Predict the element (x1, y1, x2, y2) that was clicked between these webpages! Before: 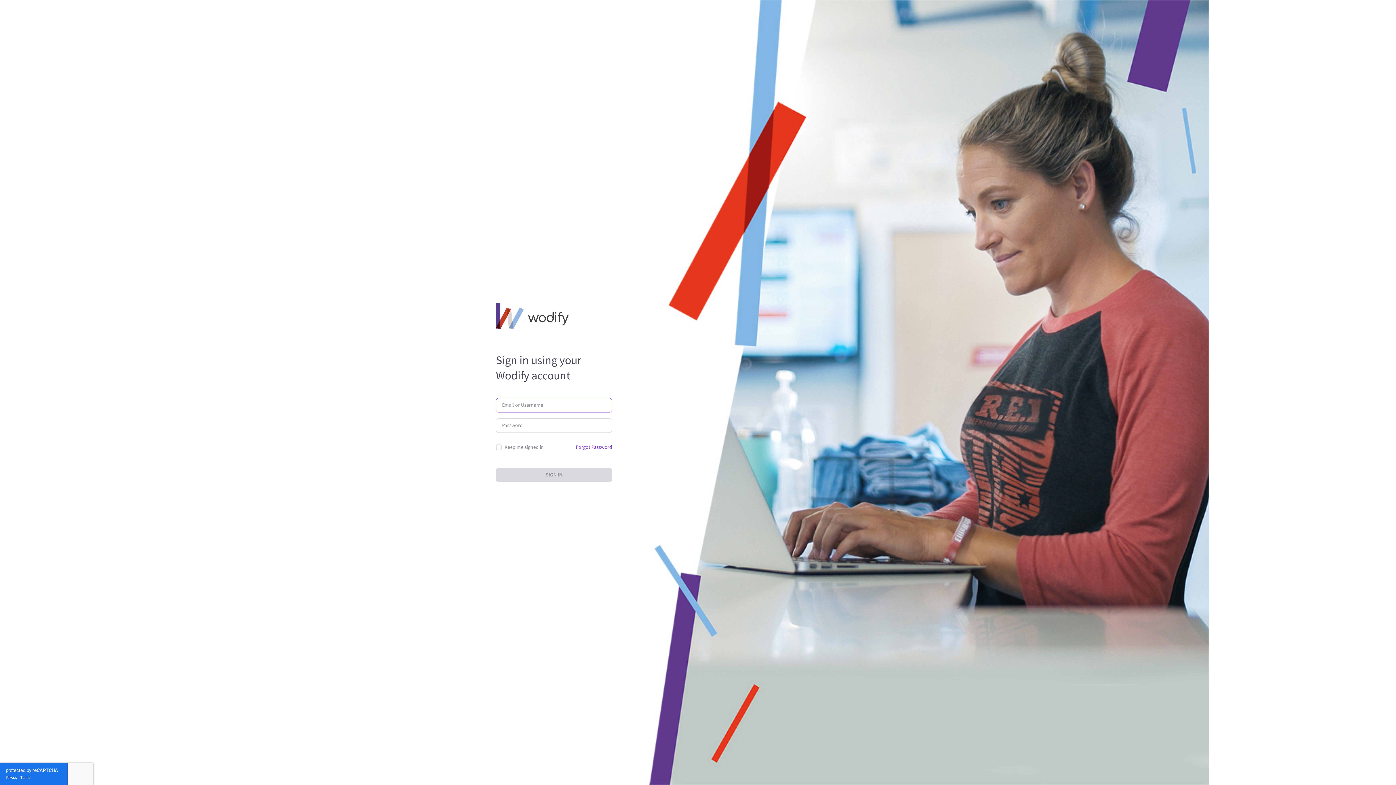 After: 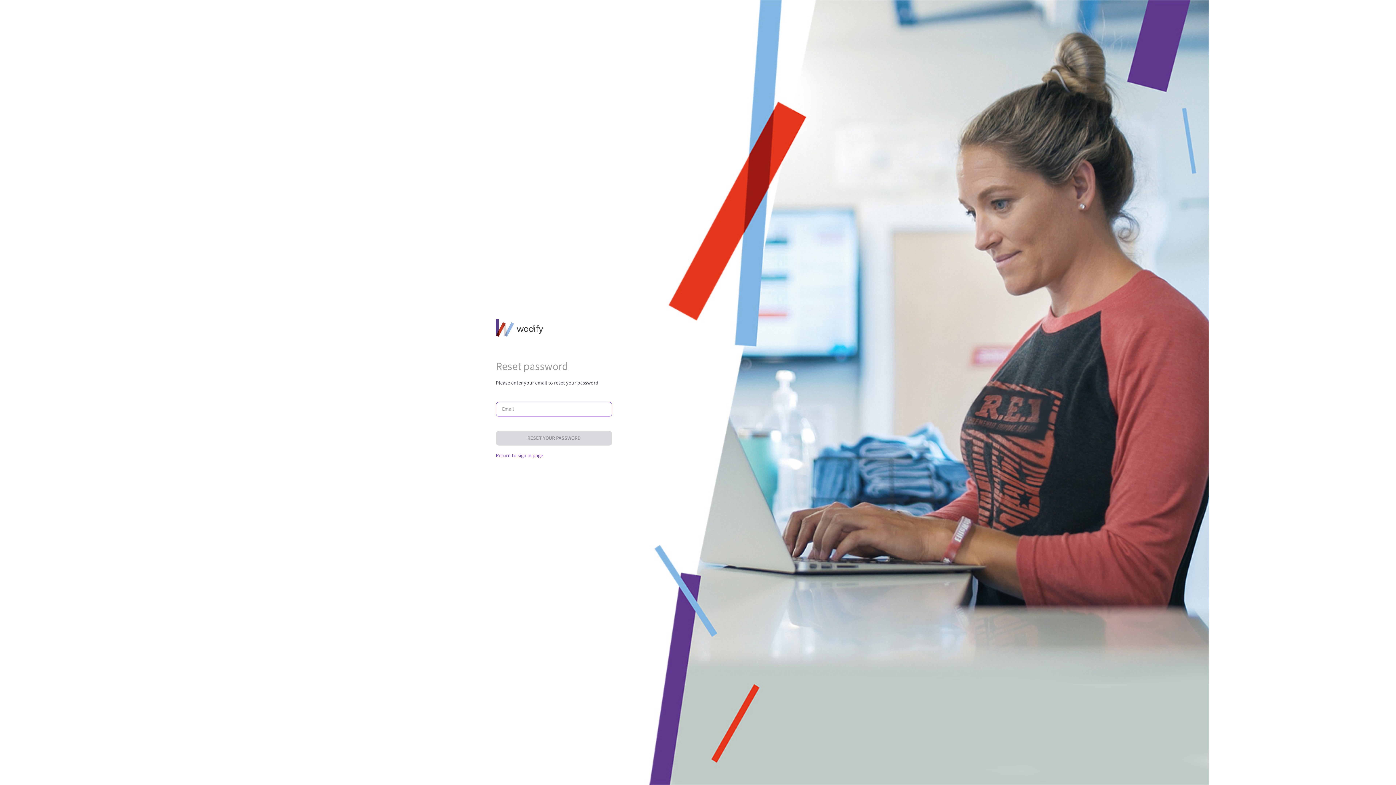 Action: bbox: (576, 441, 612, 453) label: Forgot Password